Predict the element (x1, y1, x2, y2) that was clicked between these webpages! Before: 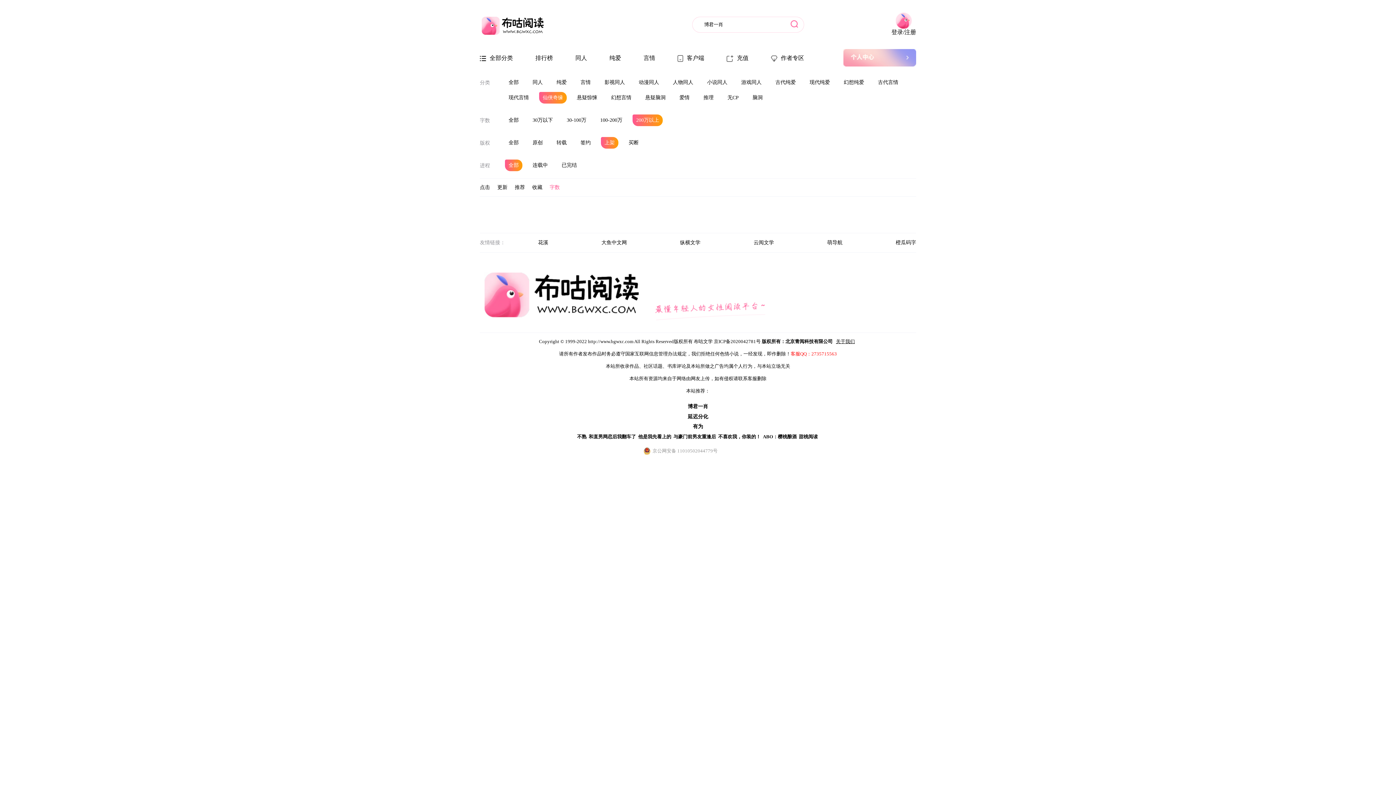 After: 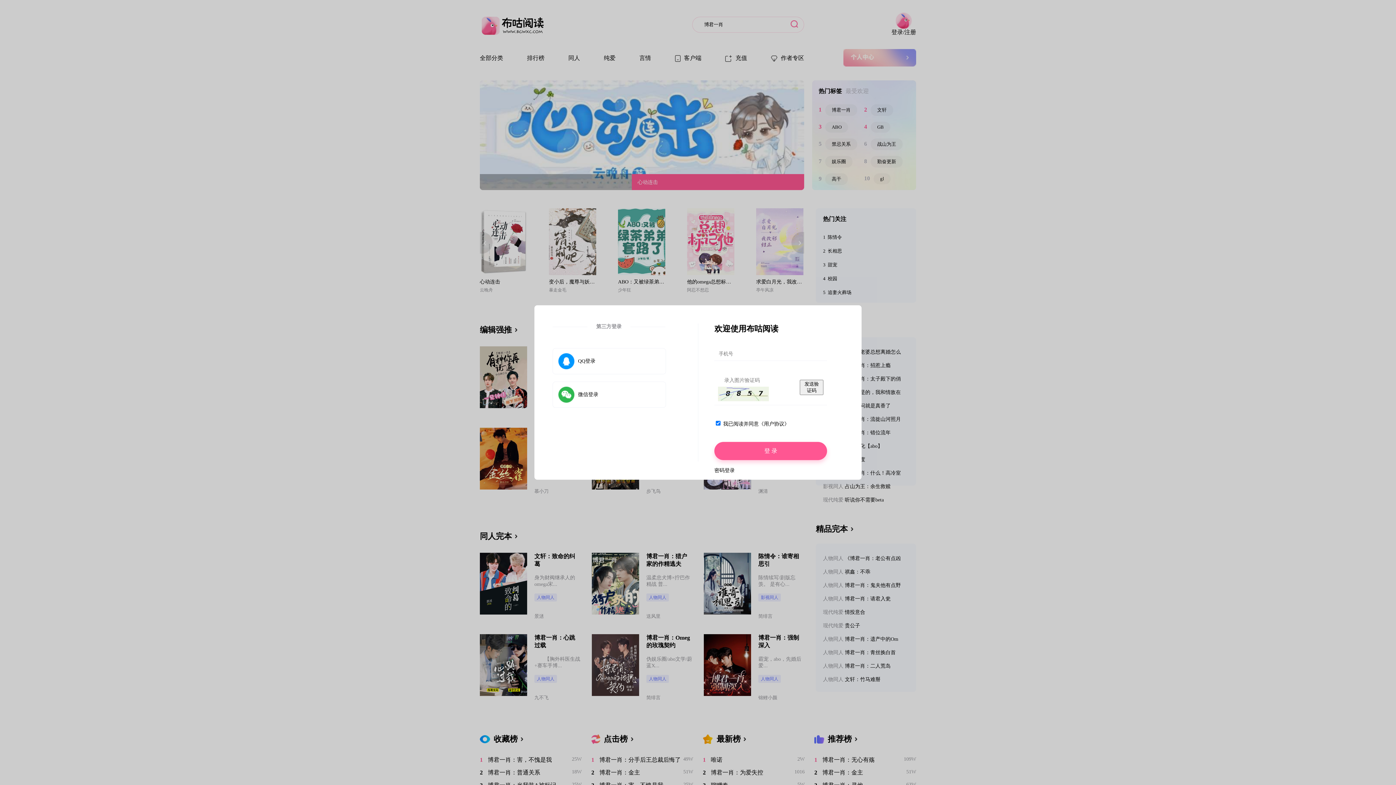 Action: bbox: (843, 61, 916, 67)